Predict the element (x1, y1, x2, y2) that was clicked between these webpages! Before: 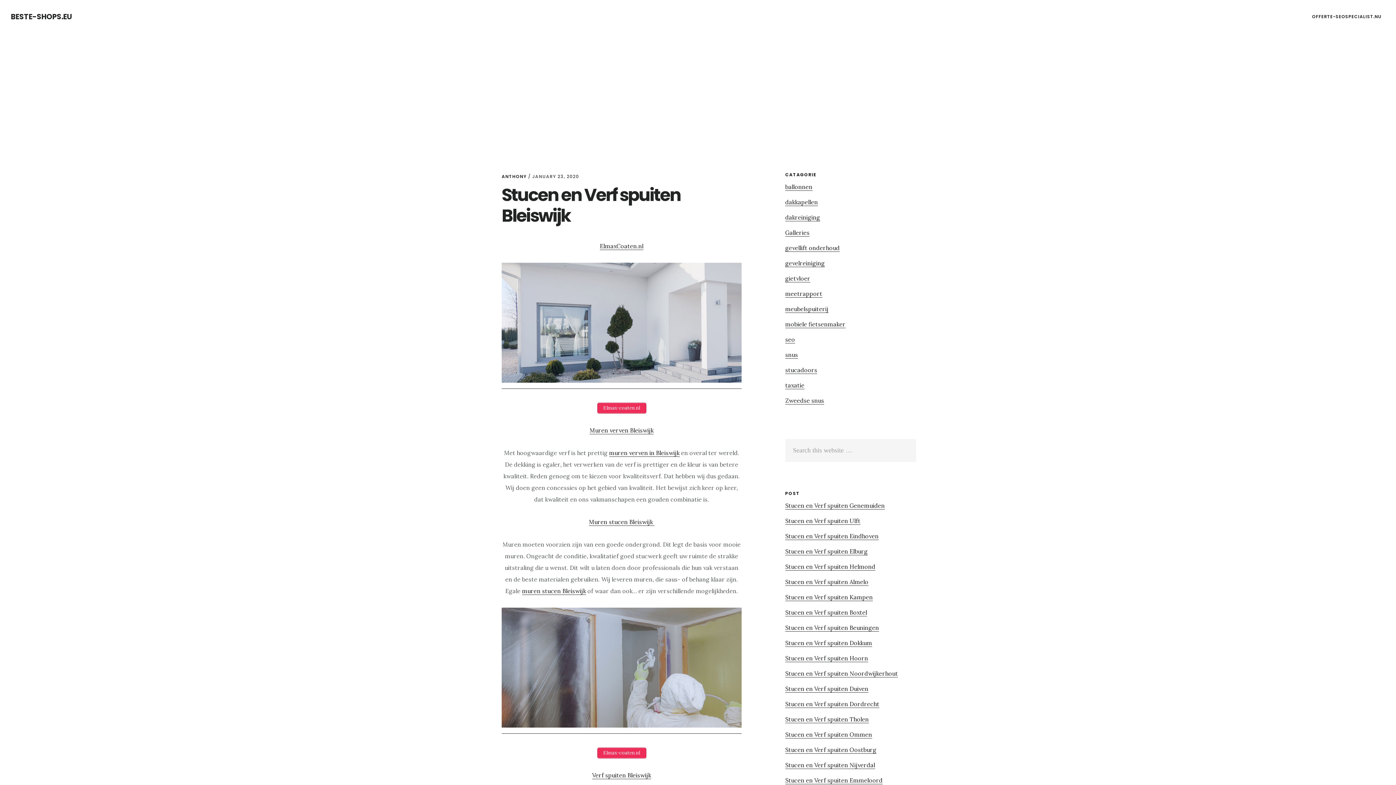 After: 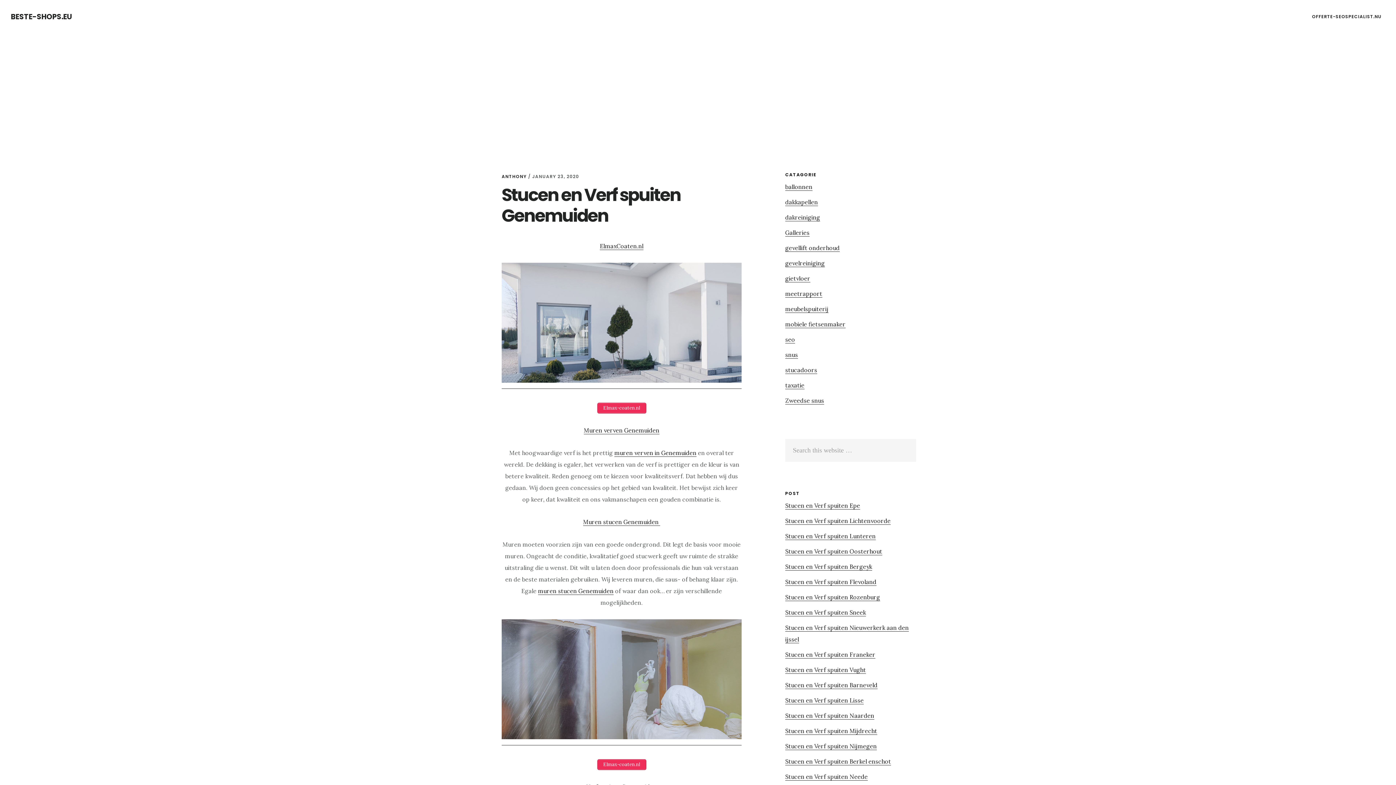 Action: bbox: (785, 502, 885, 509) label: Stucen en Verf spuiten Genemuiden